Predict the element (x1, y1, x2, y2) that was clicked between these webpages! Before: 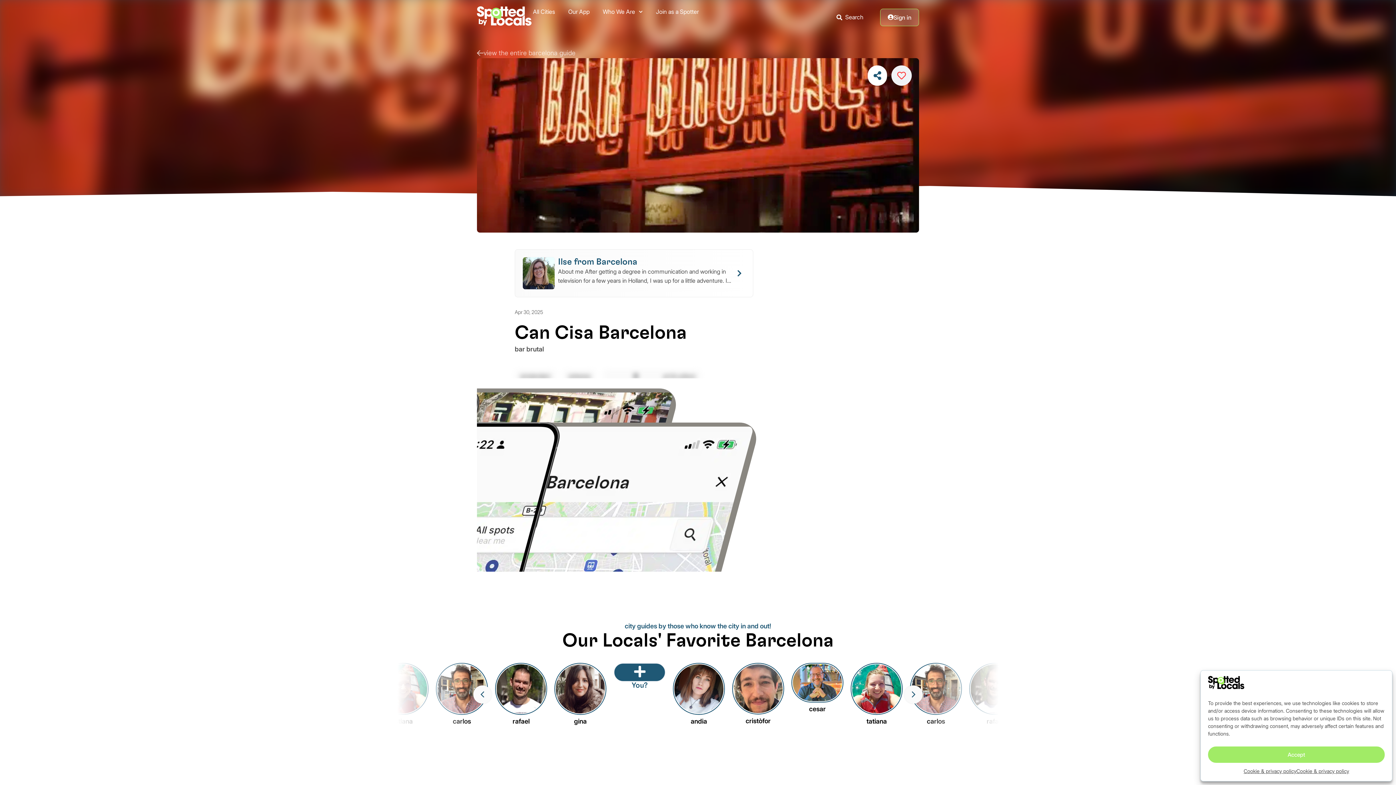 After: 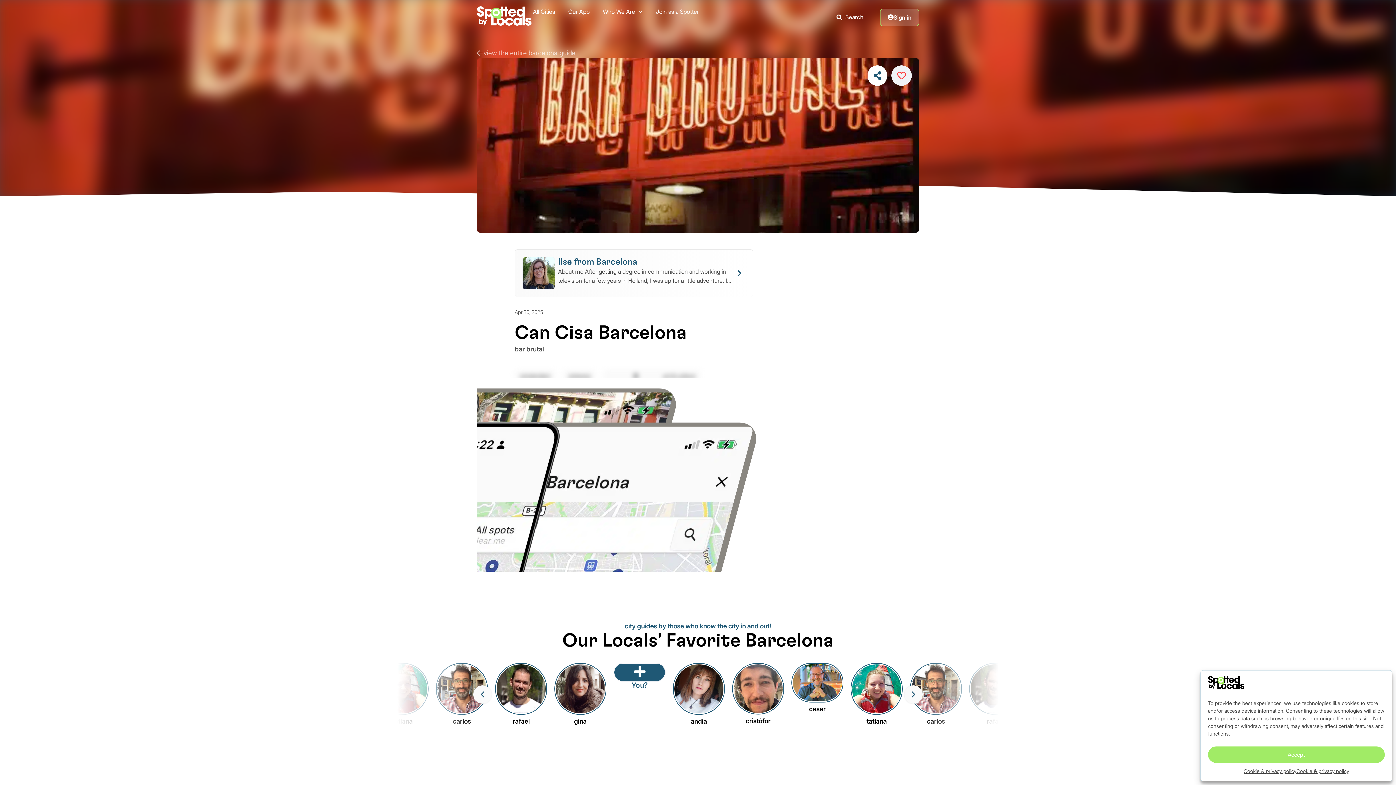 Action: bbox: (596, 523, 698, 553)